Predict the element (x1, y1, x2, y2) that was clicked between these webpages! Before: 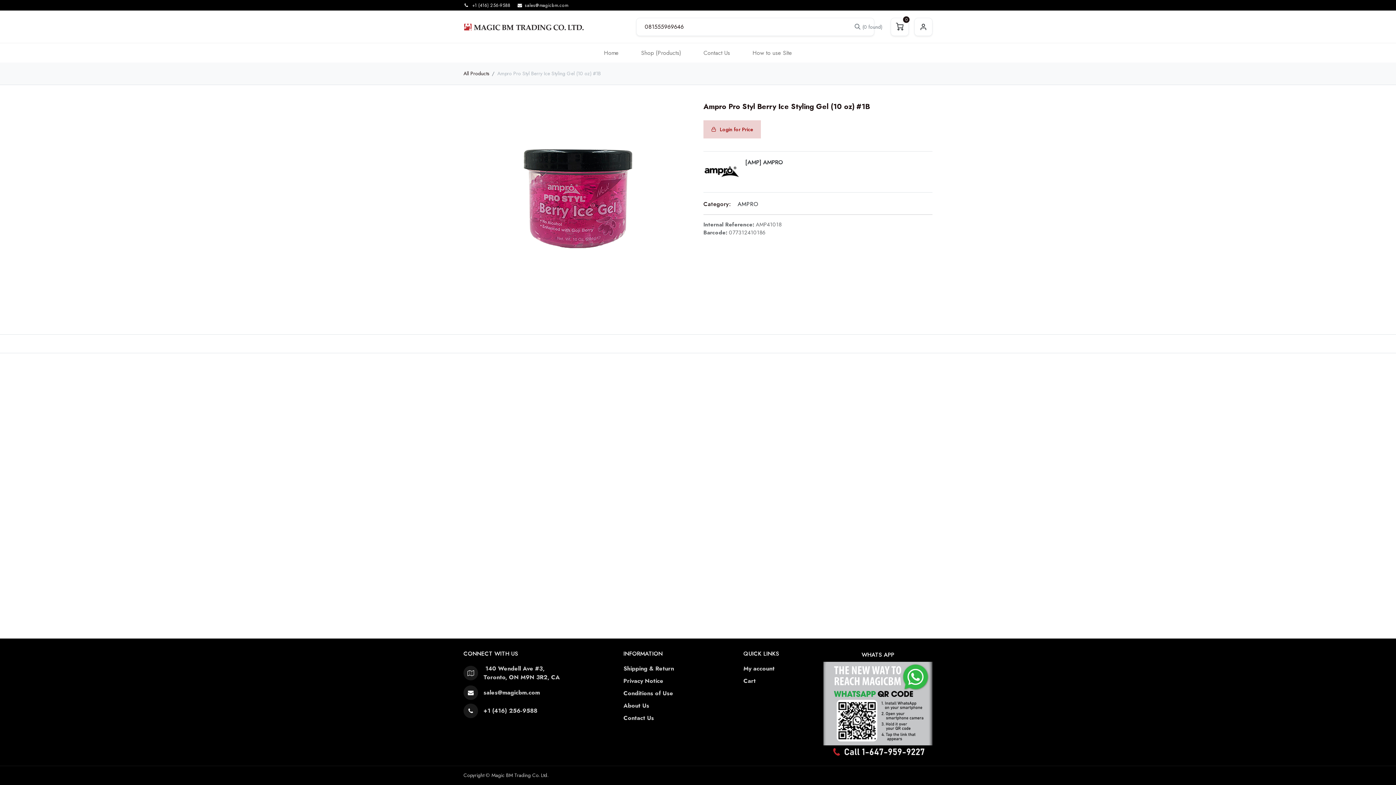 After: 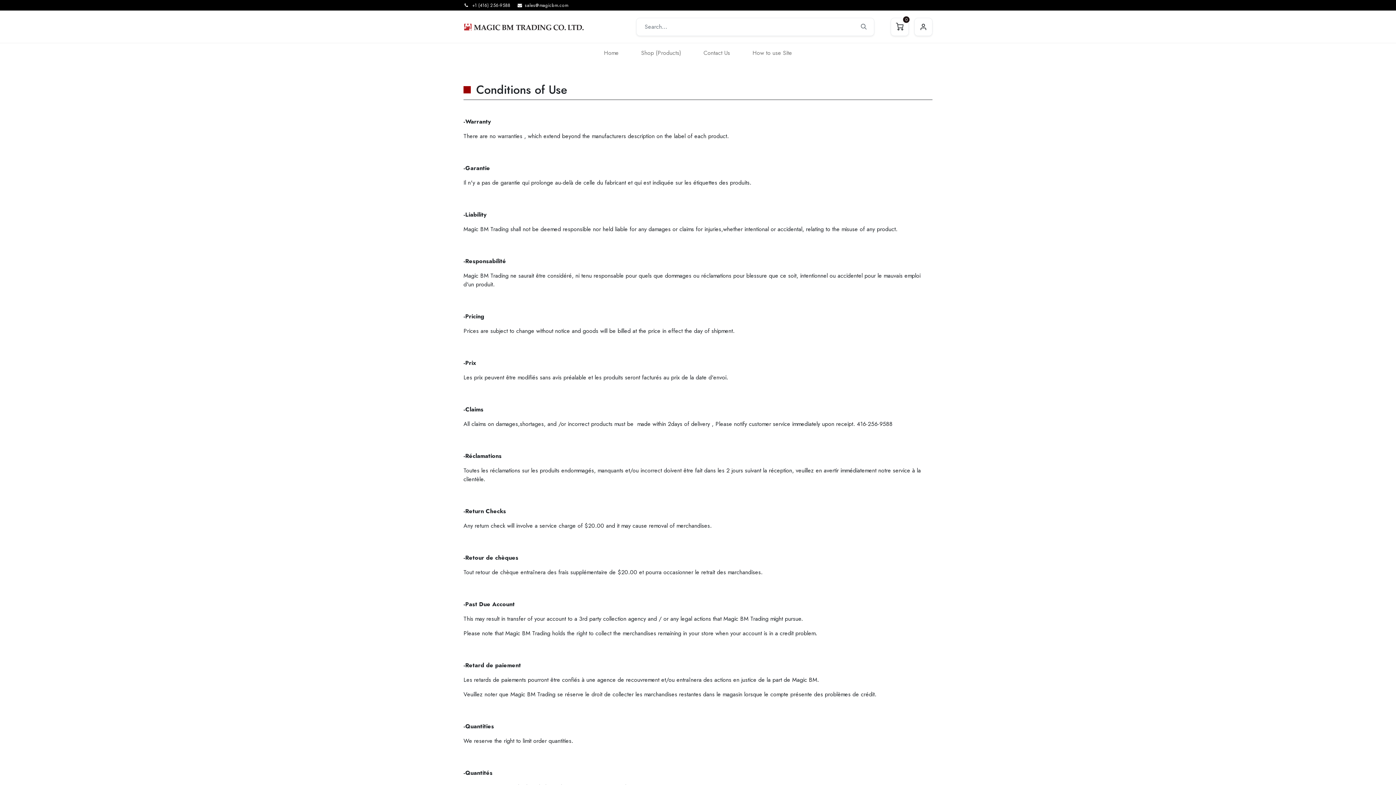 Action: label: Conditions of Use bbox: (623, 689, 673, 697)